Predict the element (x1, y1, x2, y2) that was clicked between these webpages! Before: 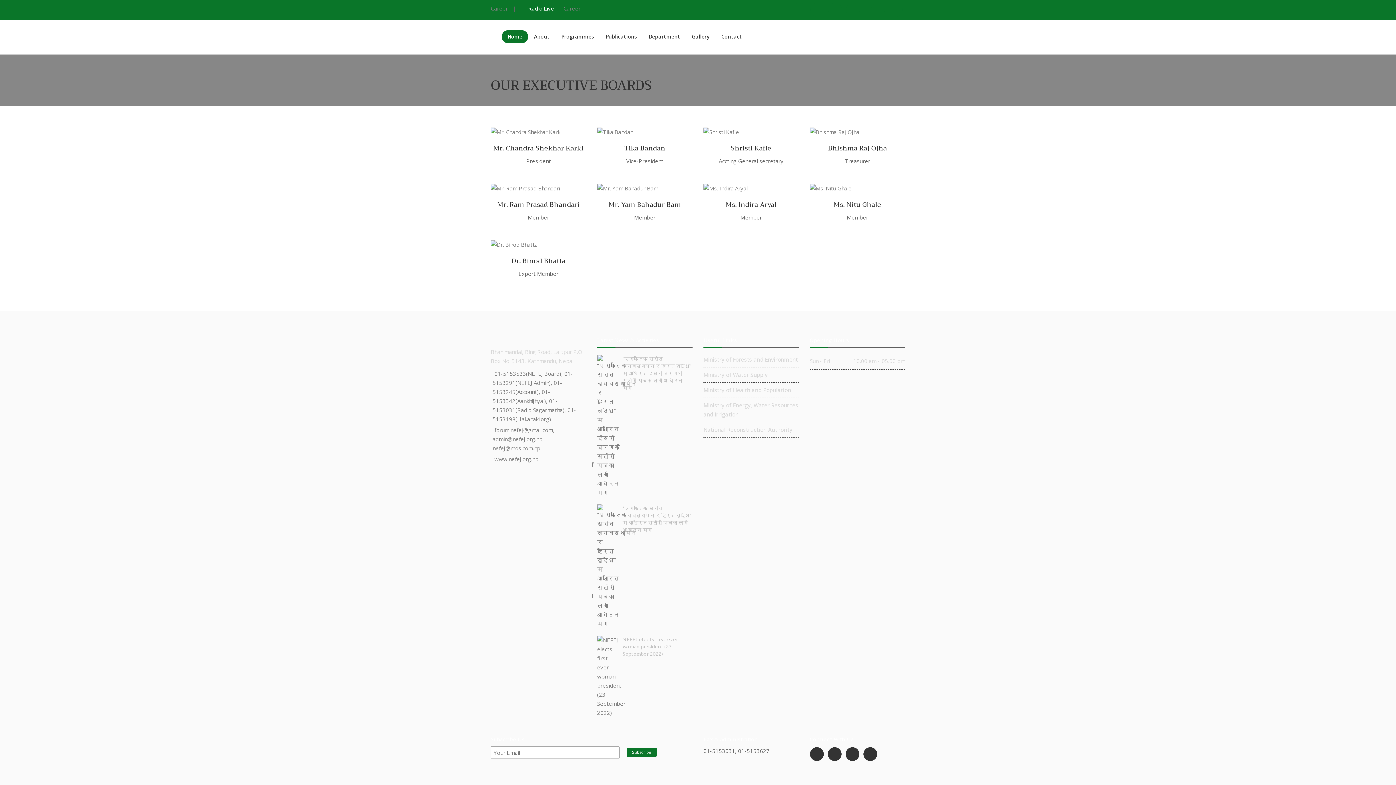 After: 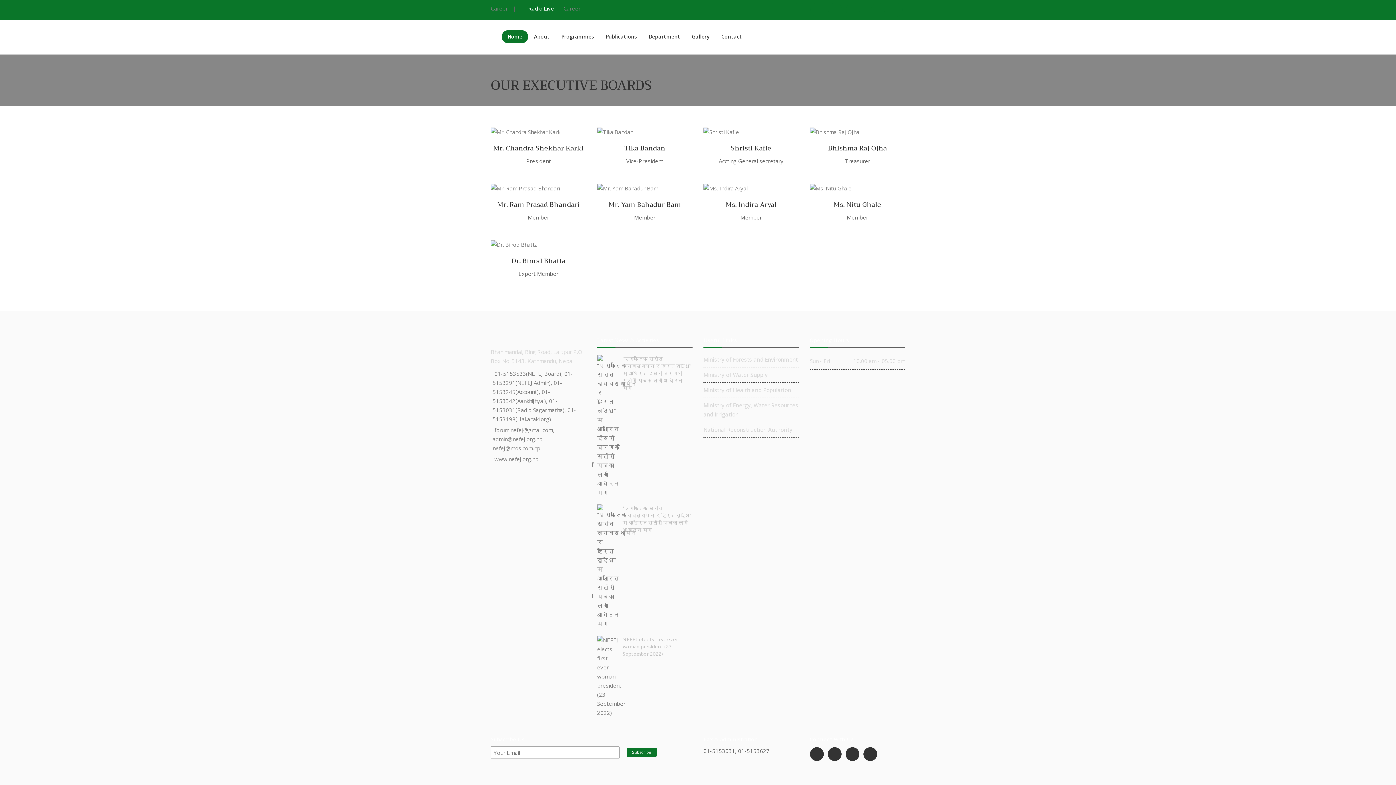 Action: bbox: (845, 747, 859, 761)